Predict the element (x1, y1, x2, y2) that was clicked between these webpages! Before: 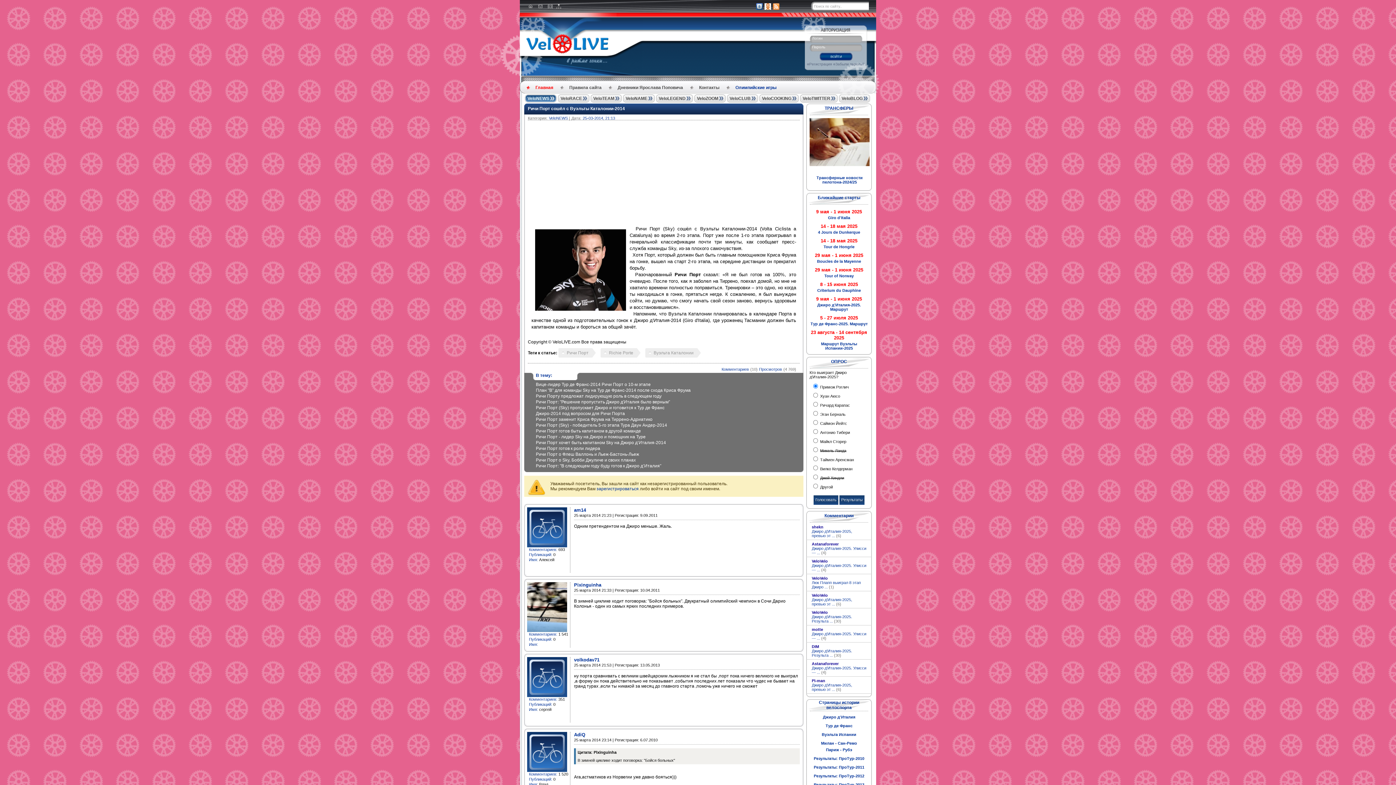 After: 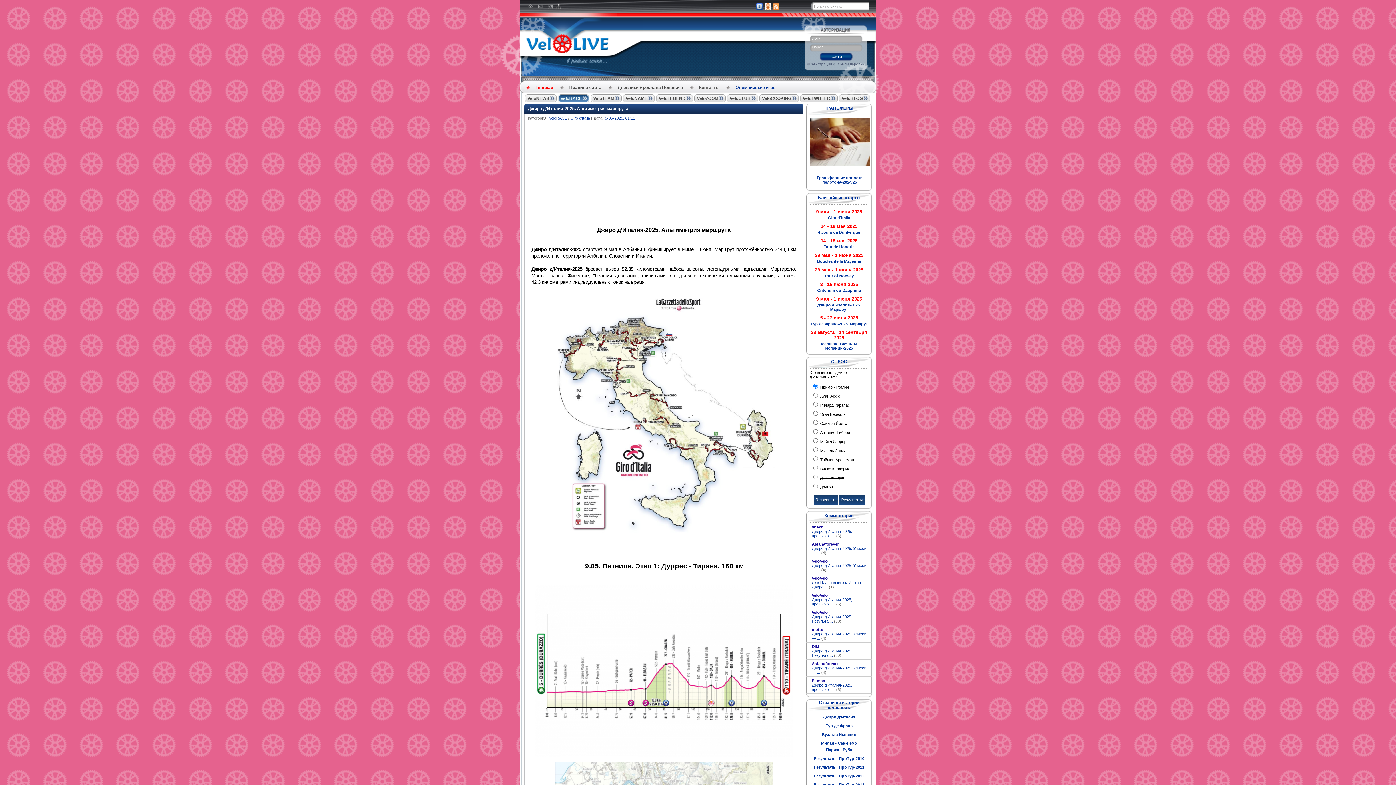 Action: label: Джиро д’Италия-2025. Маршрут bbox: (817, 302, 861, 311)